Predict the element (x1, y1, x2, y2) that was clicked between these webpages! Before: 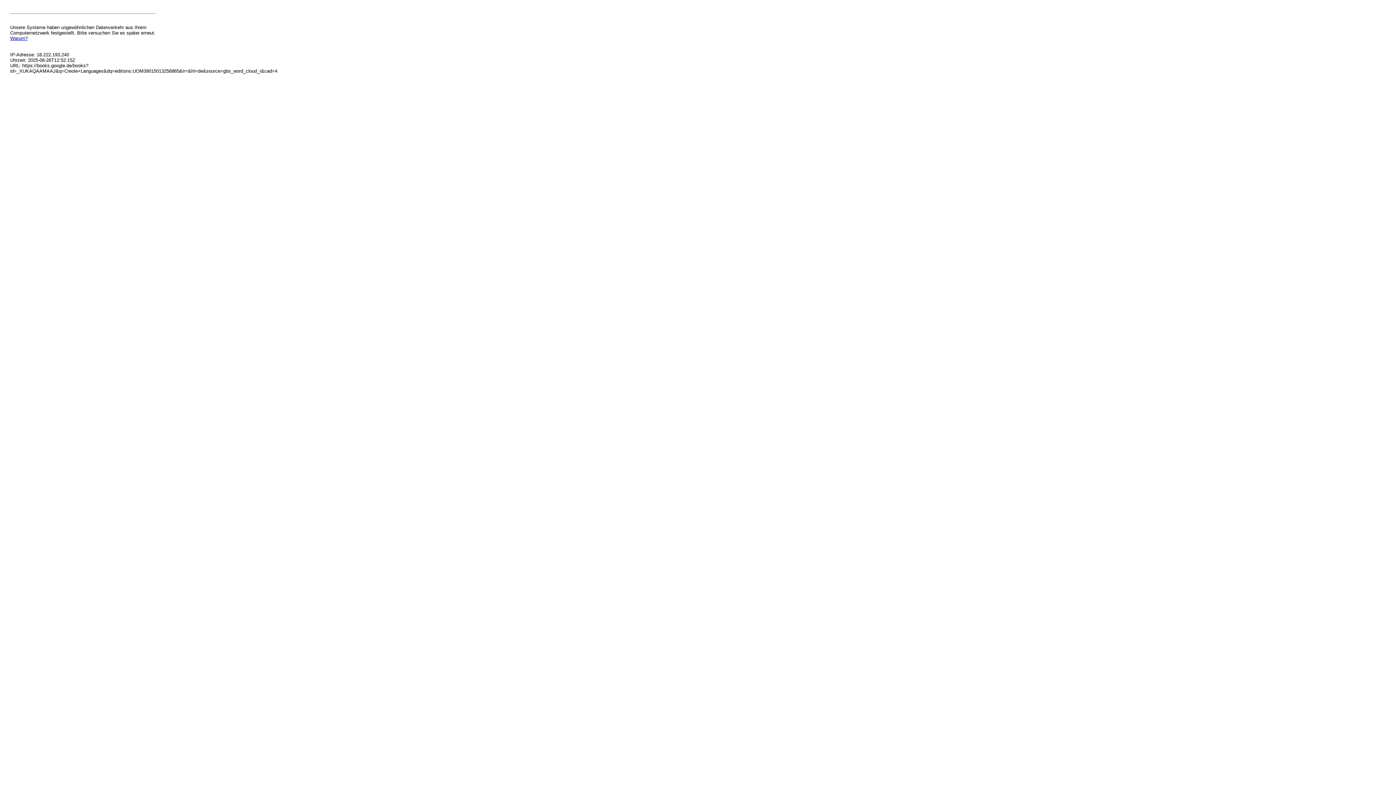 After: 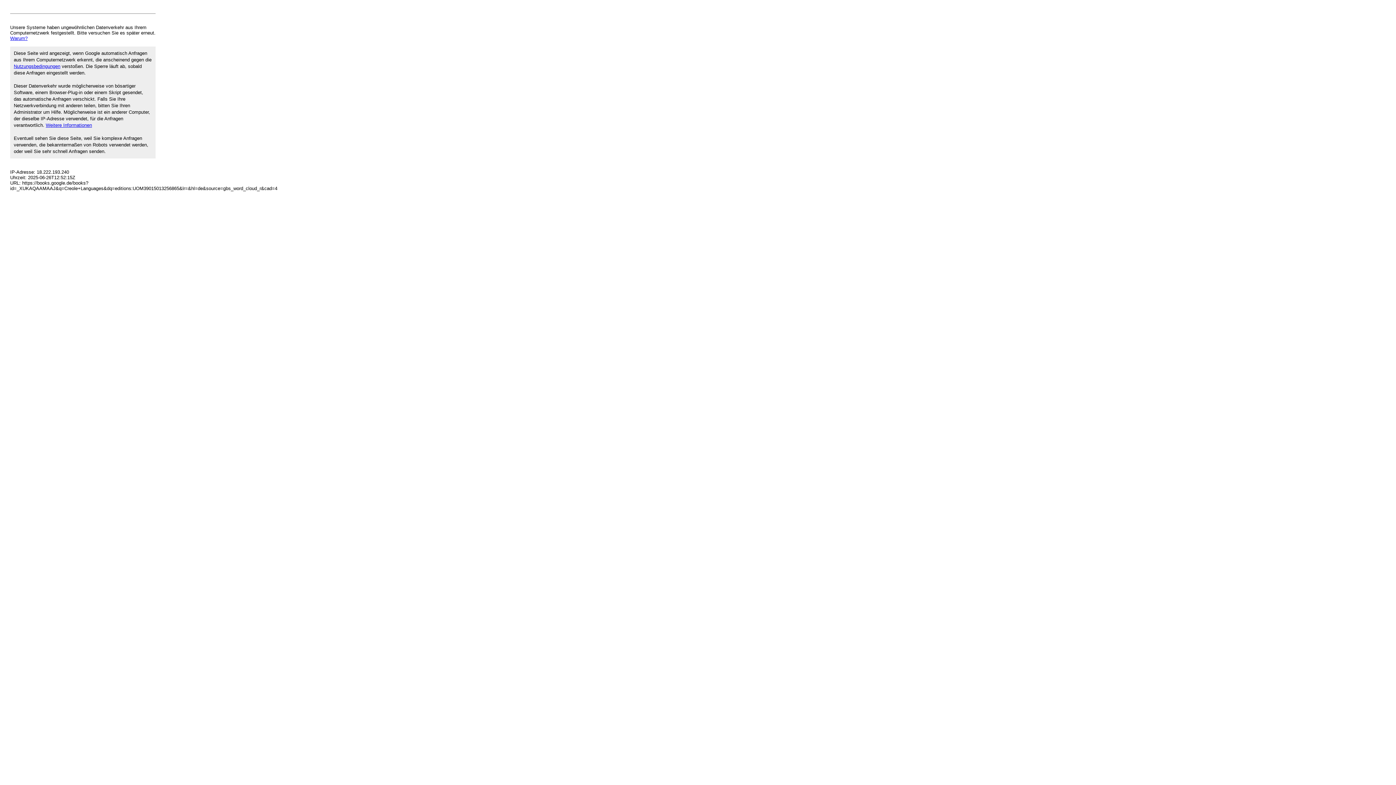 Action: label: Warum? bbox: (10, 35, 27, 41)